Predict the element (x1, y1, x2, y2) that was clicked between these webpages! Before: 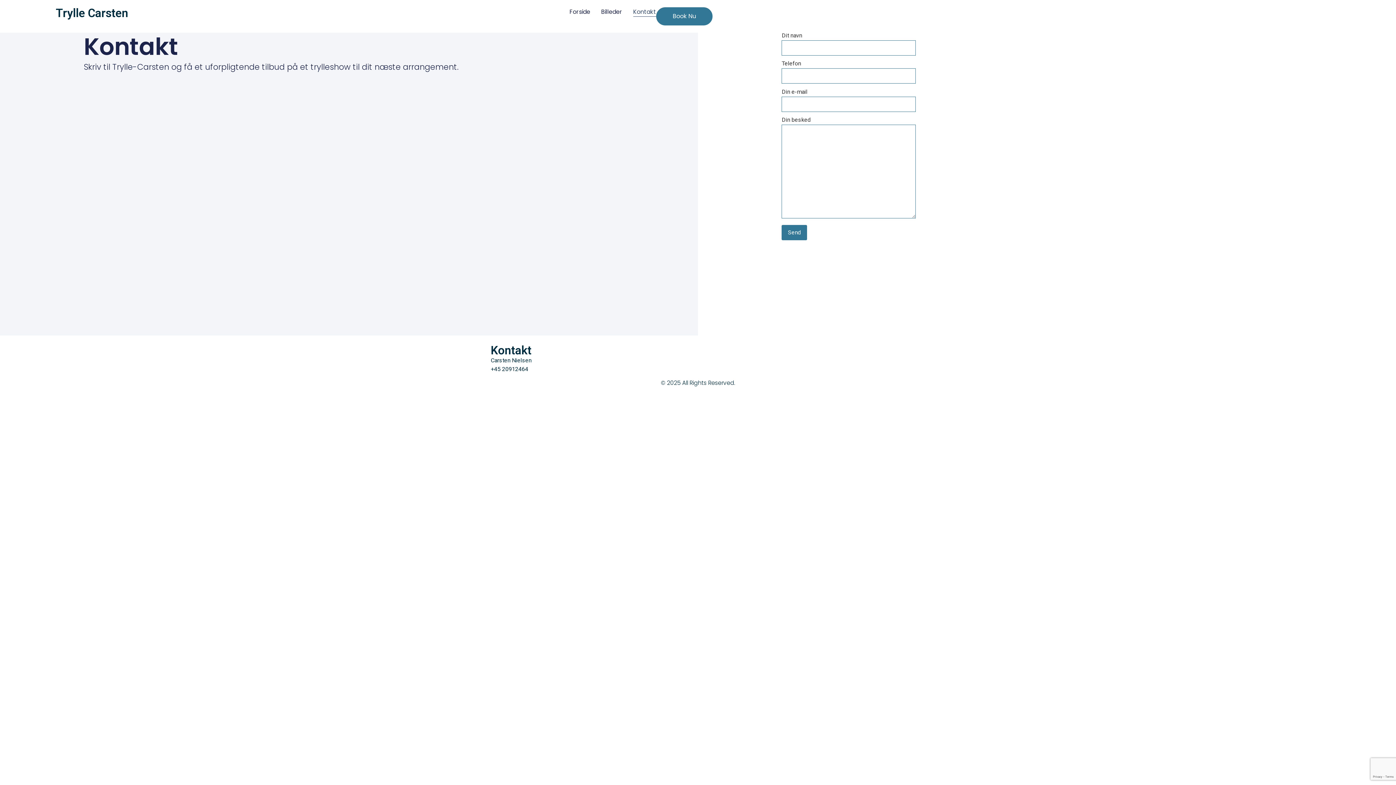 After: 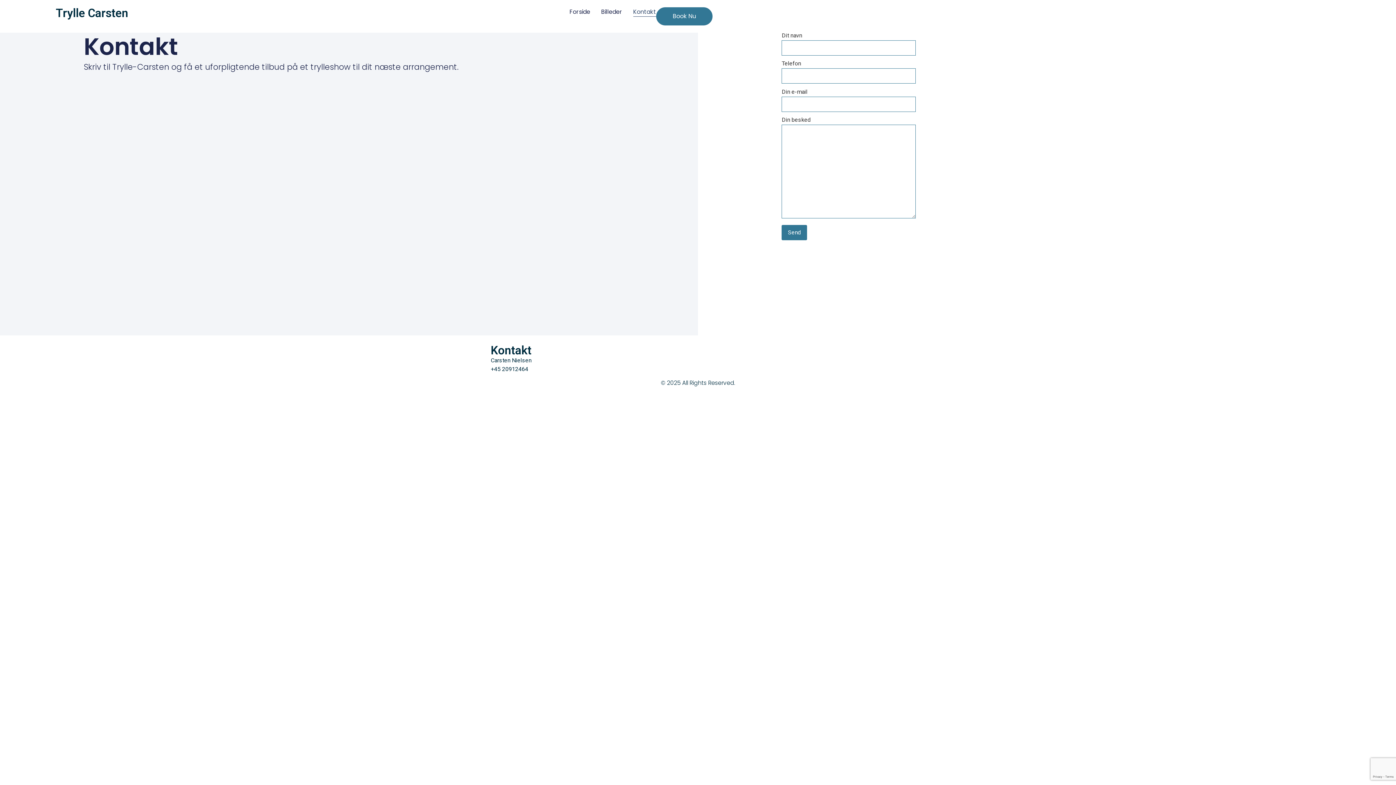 Action: bbox: (656, 7, 712, 25) label: Book Nu